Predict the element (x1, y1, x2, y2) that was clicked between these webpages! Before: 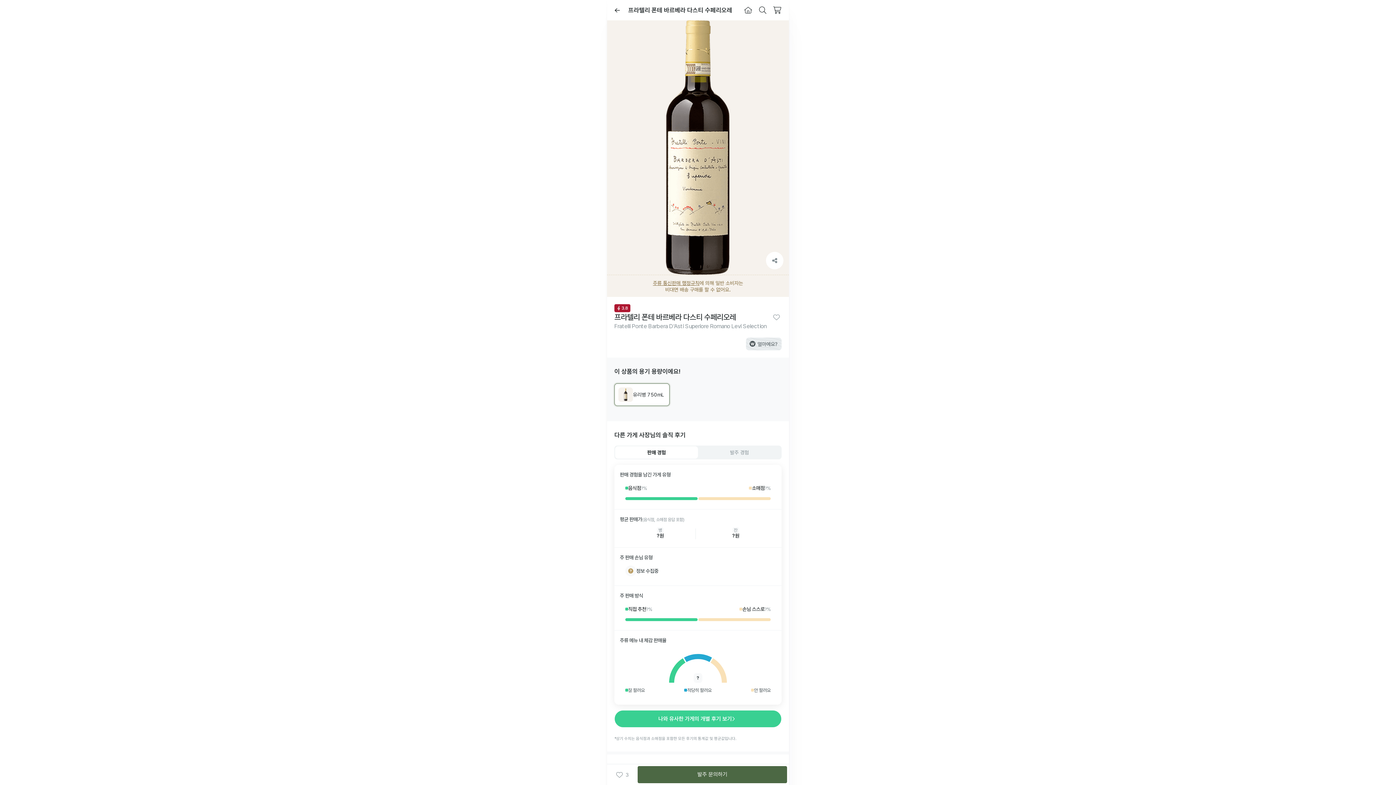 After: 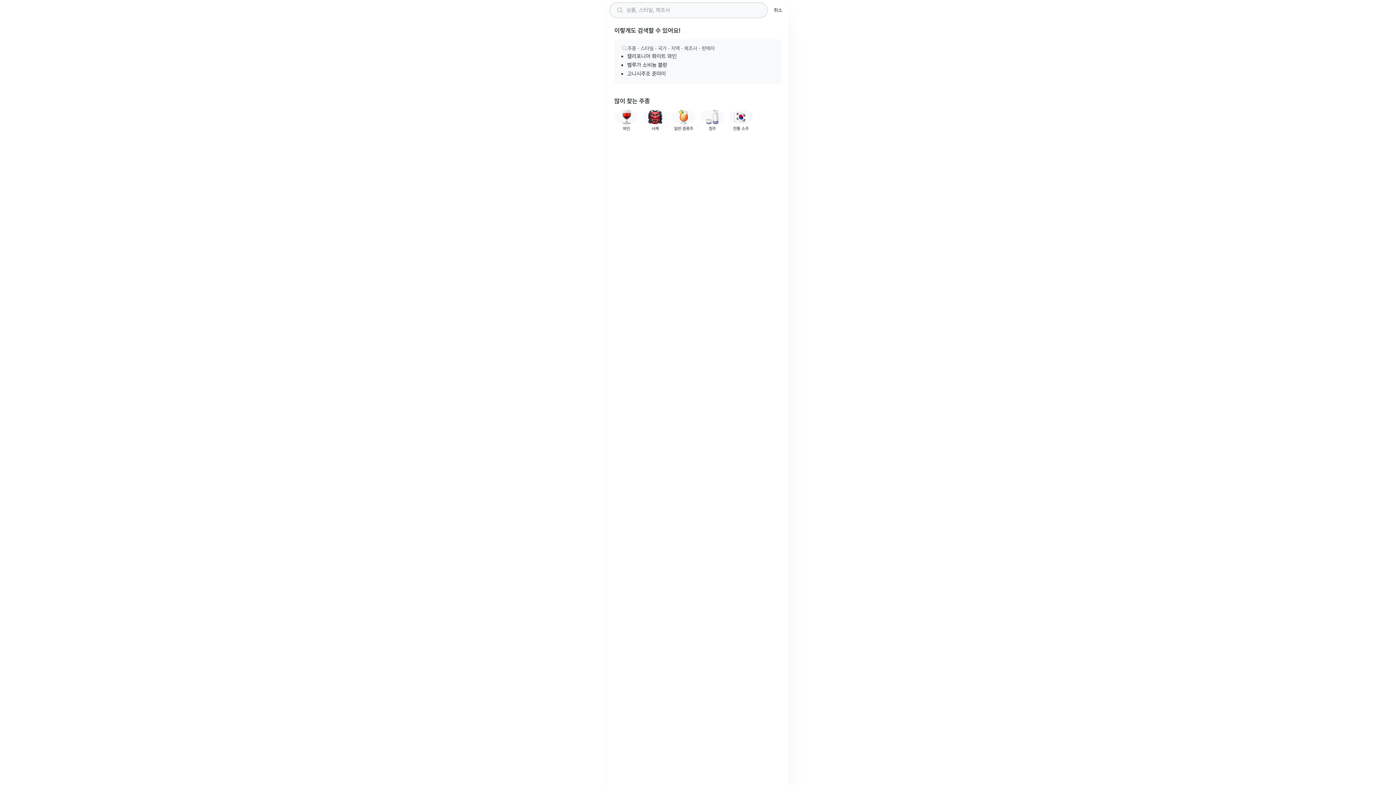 Action: bbox: (755, 2, 770, 17)